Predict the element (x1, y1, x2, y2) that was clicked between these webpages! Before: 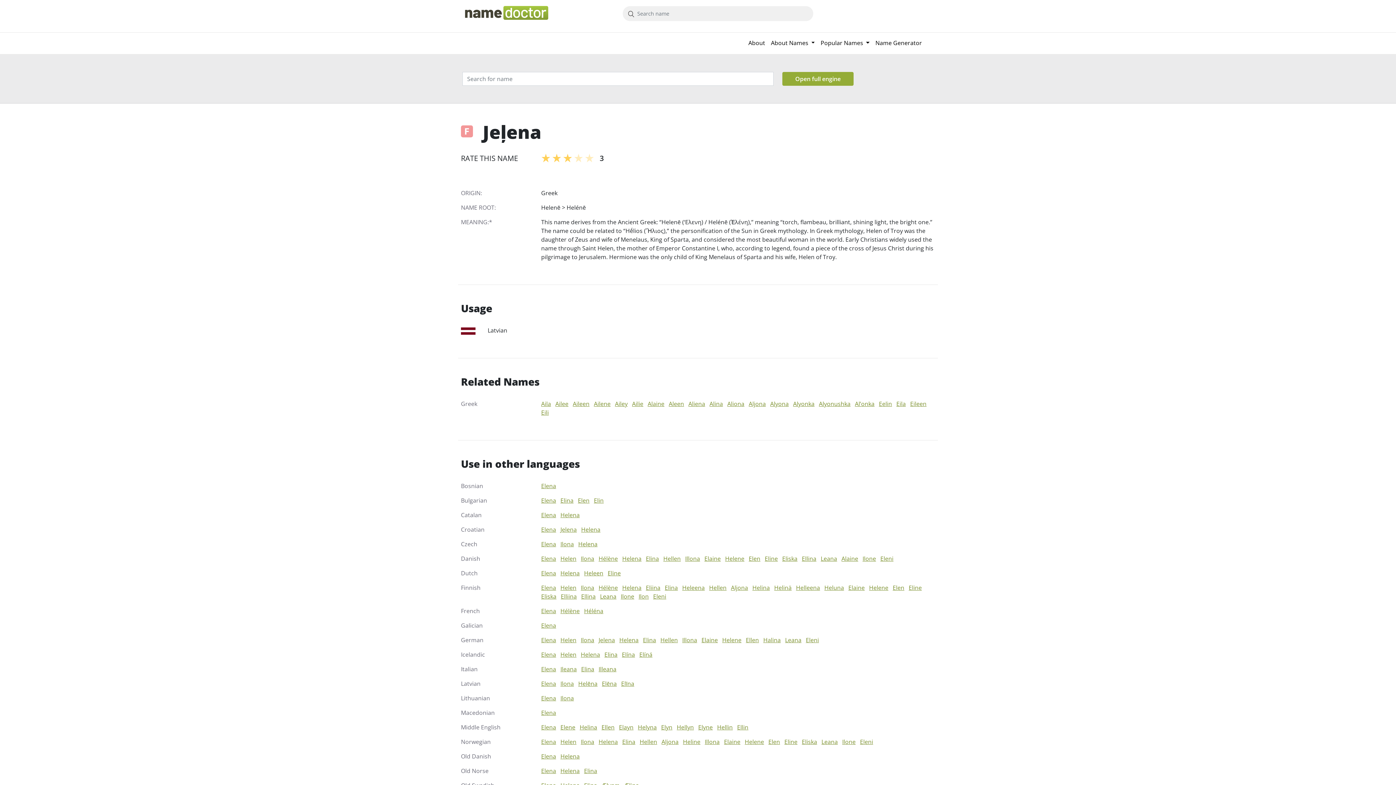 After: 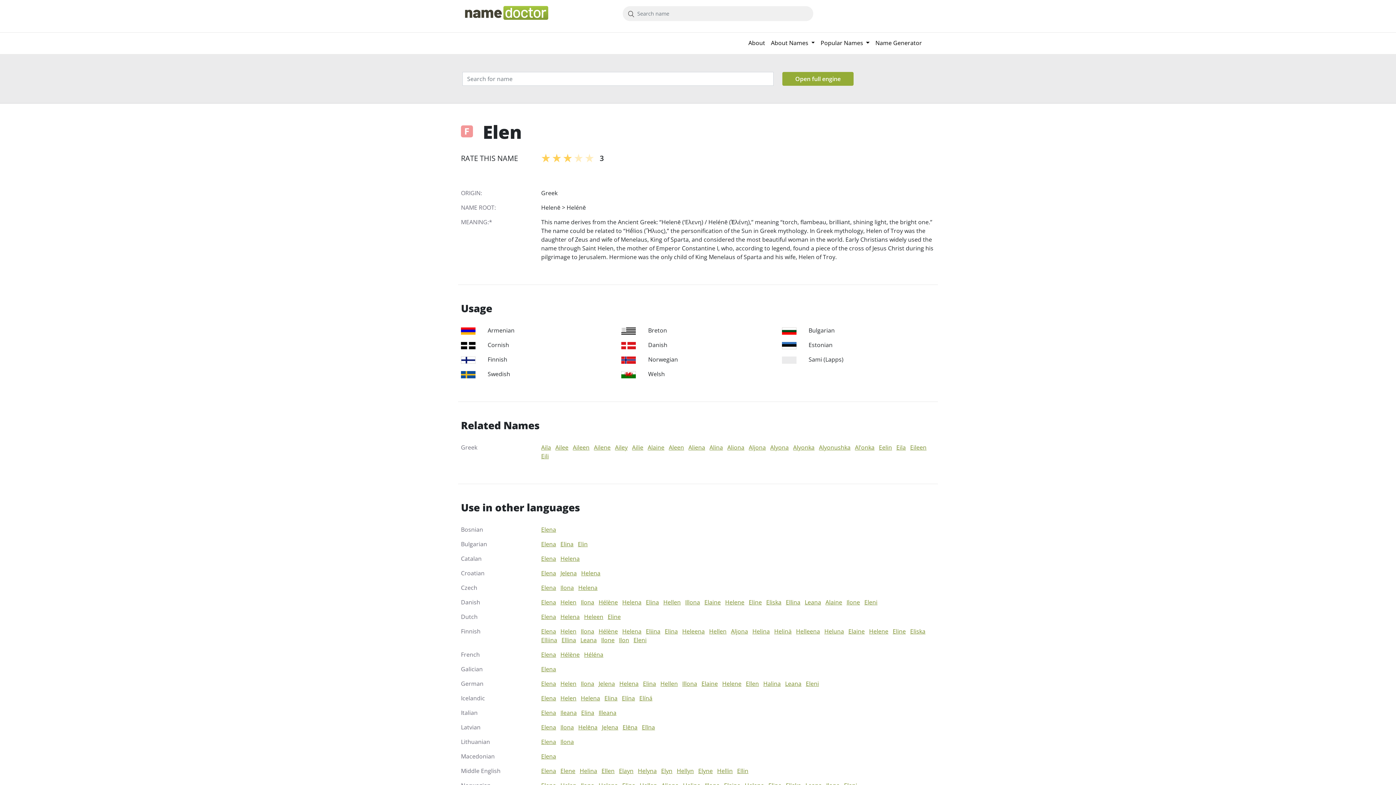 Action: label: Elen bbox: (768, 738, 780, 746)